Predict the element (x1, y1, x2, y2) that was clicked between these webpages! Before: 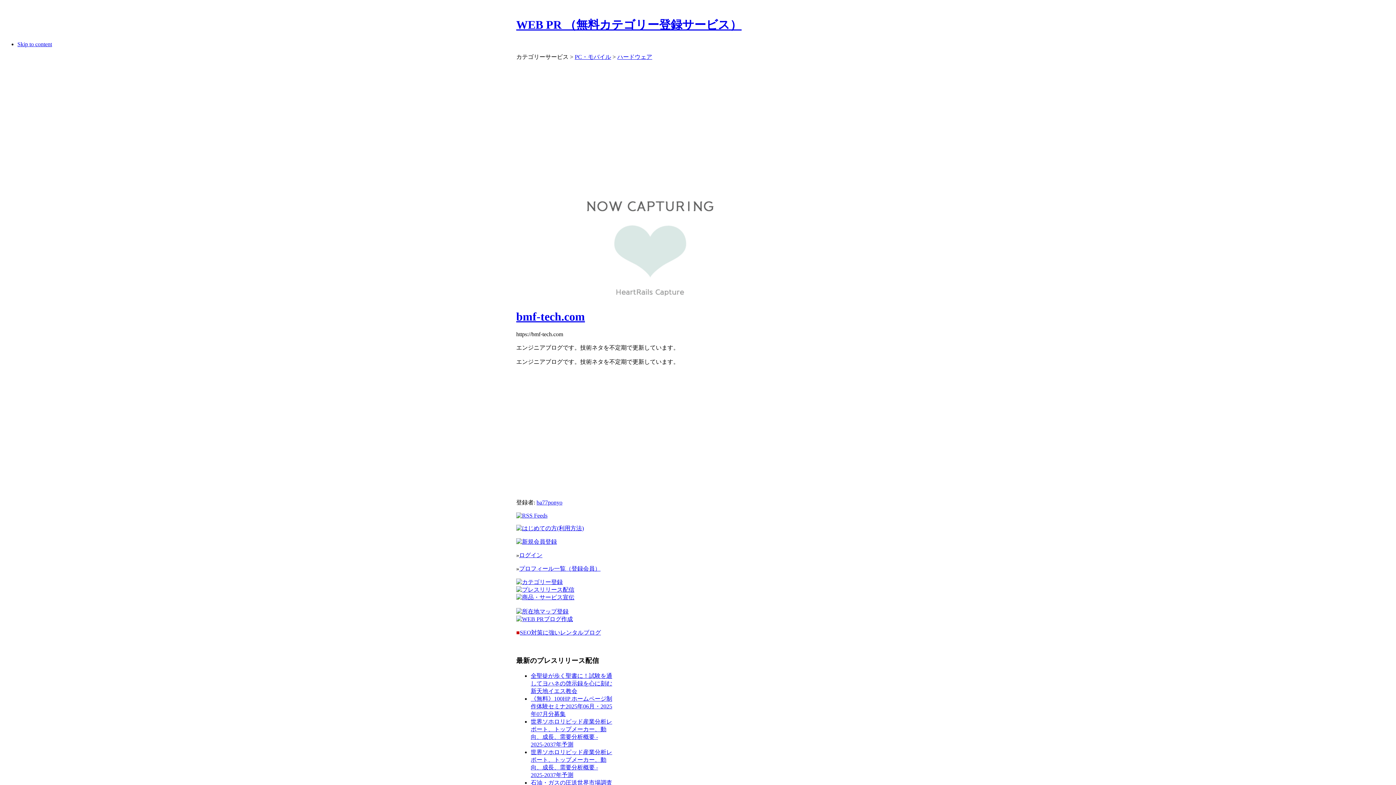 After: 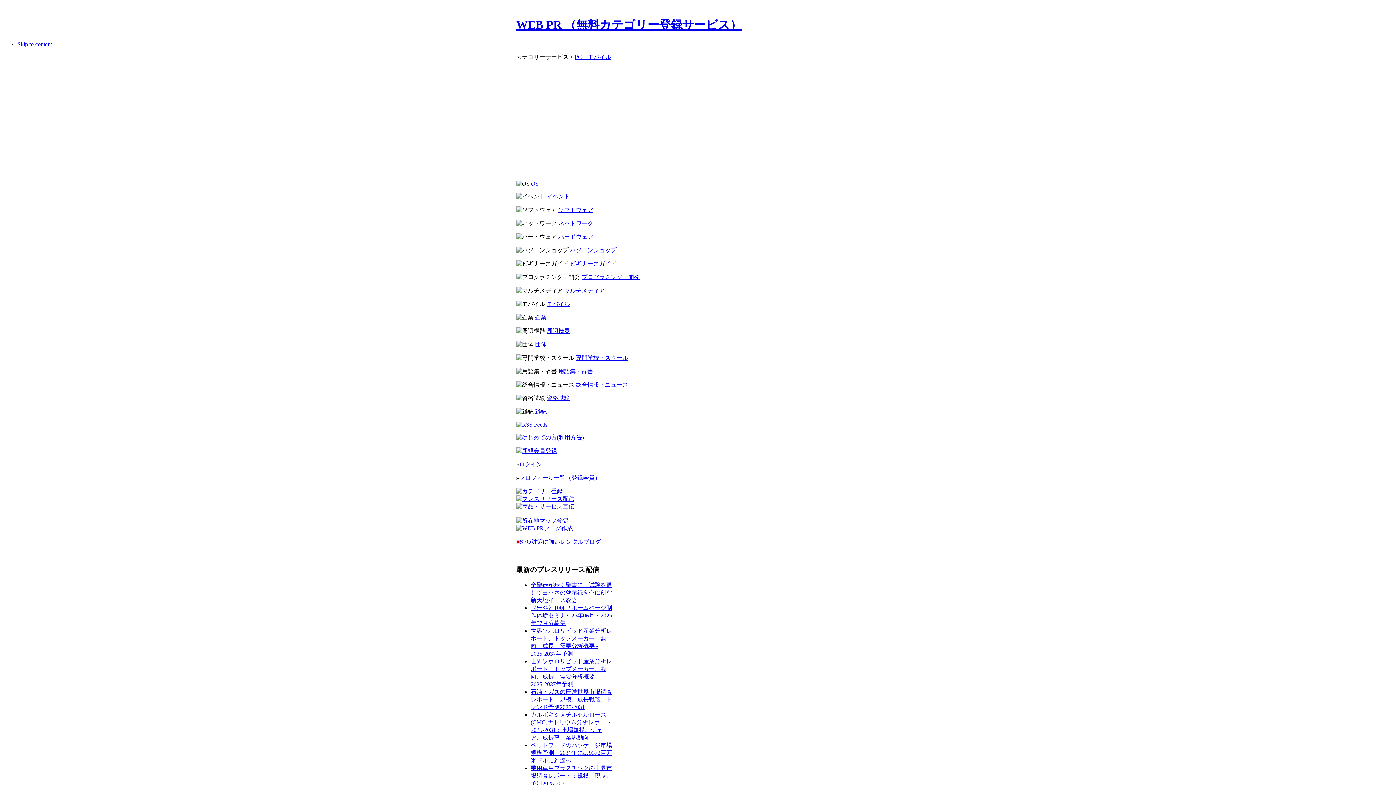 Action: bbox: (574, 53, 611, 59) label: PC・モバイル